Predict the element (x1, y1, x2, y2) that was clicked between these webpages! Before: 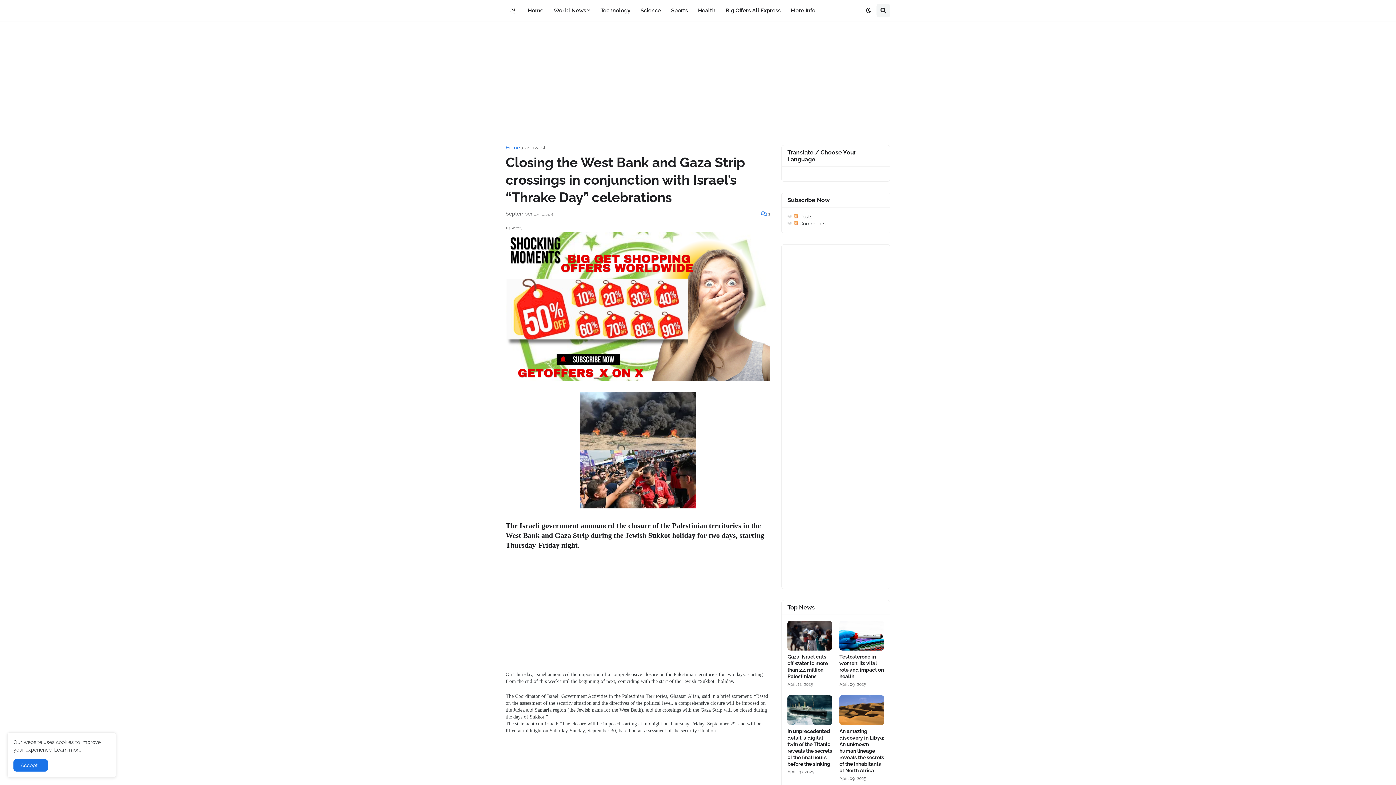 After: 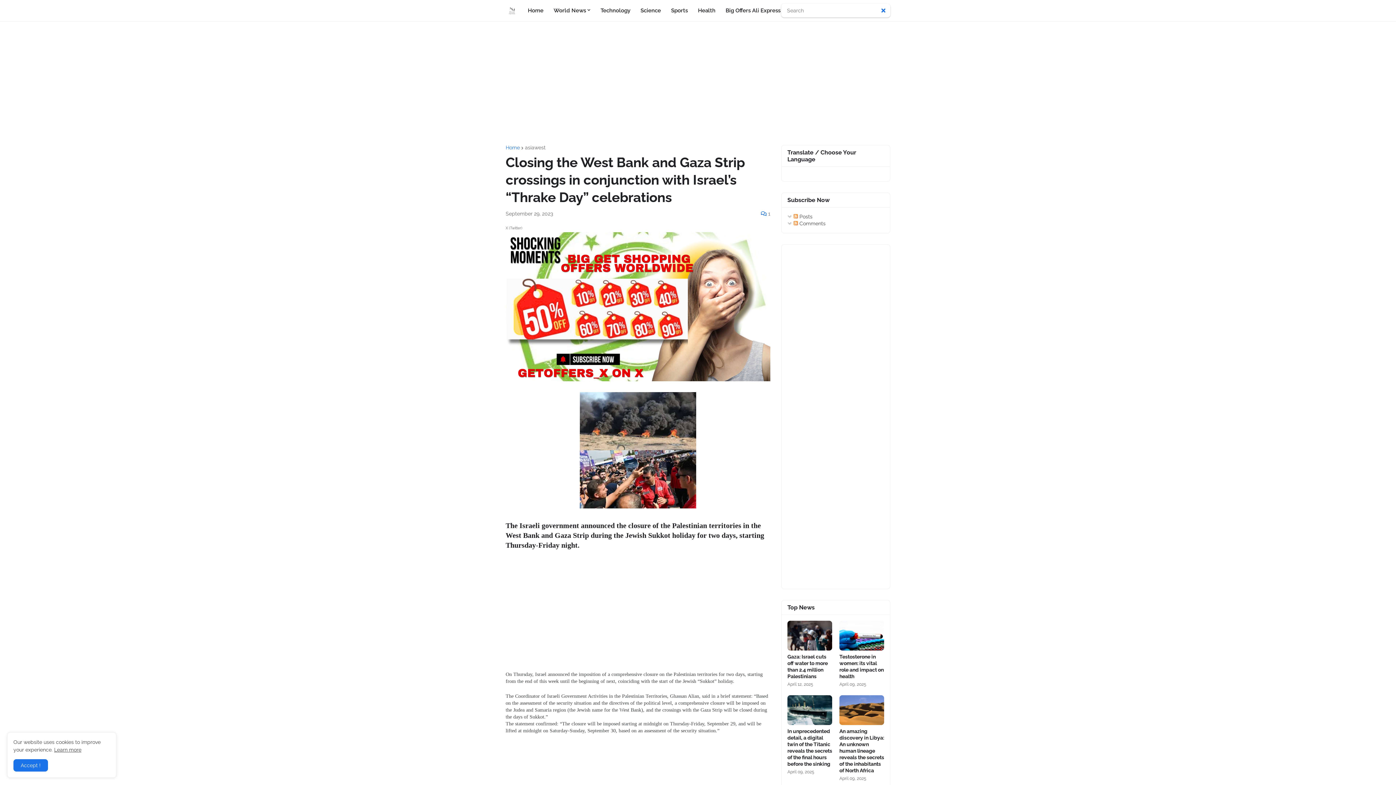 Action: bbox: (876, 3, 890, 17)